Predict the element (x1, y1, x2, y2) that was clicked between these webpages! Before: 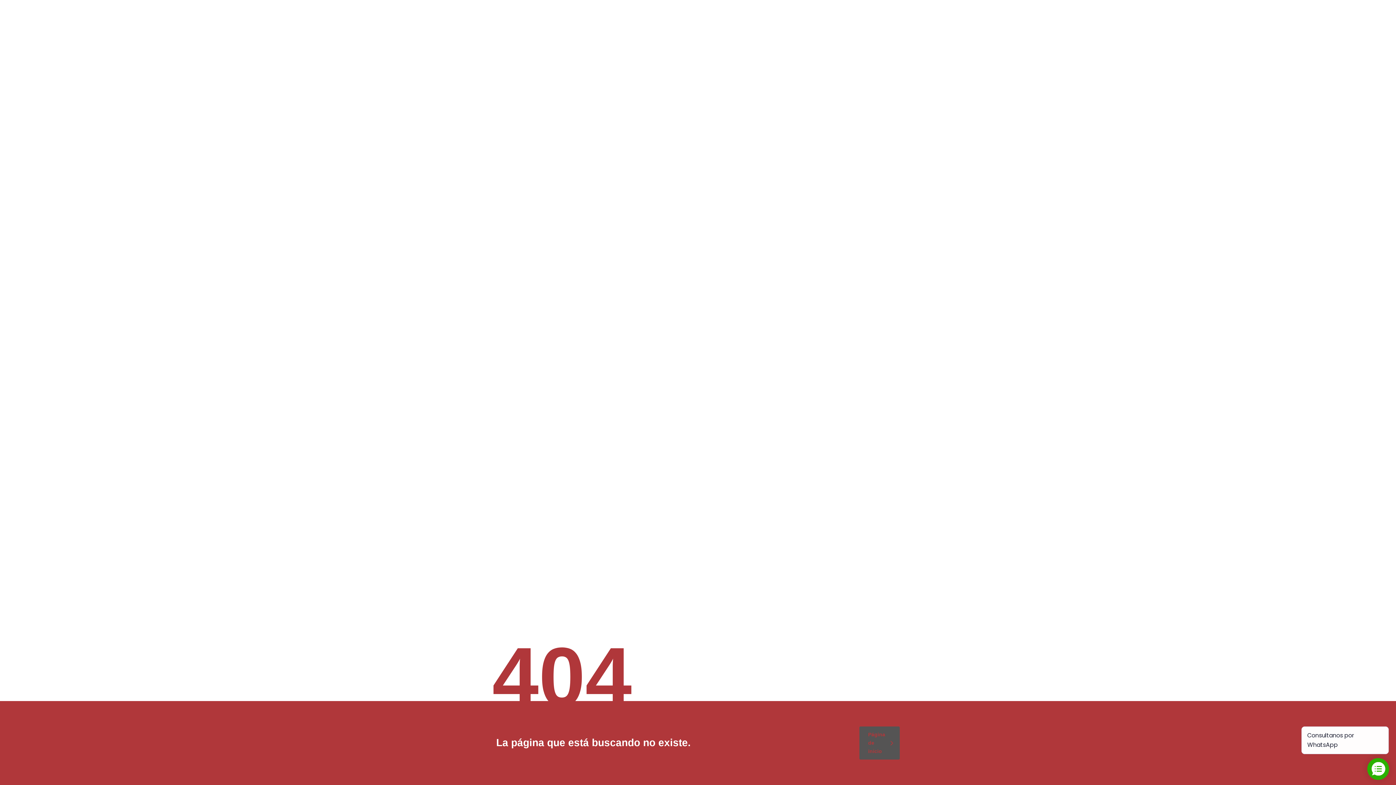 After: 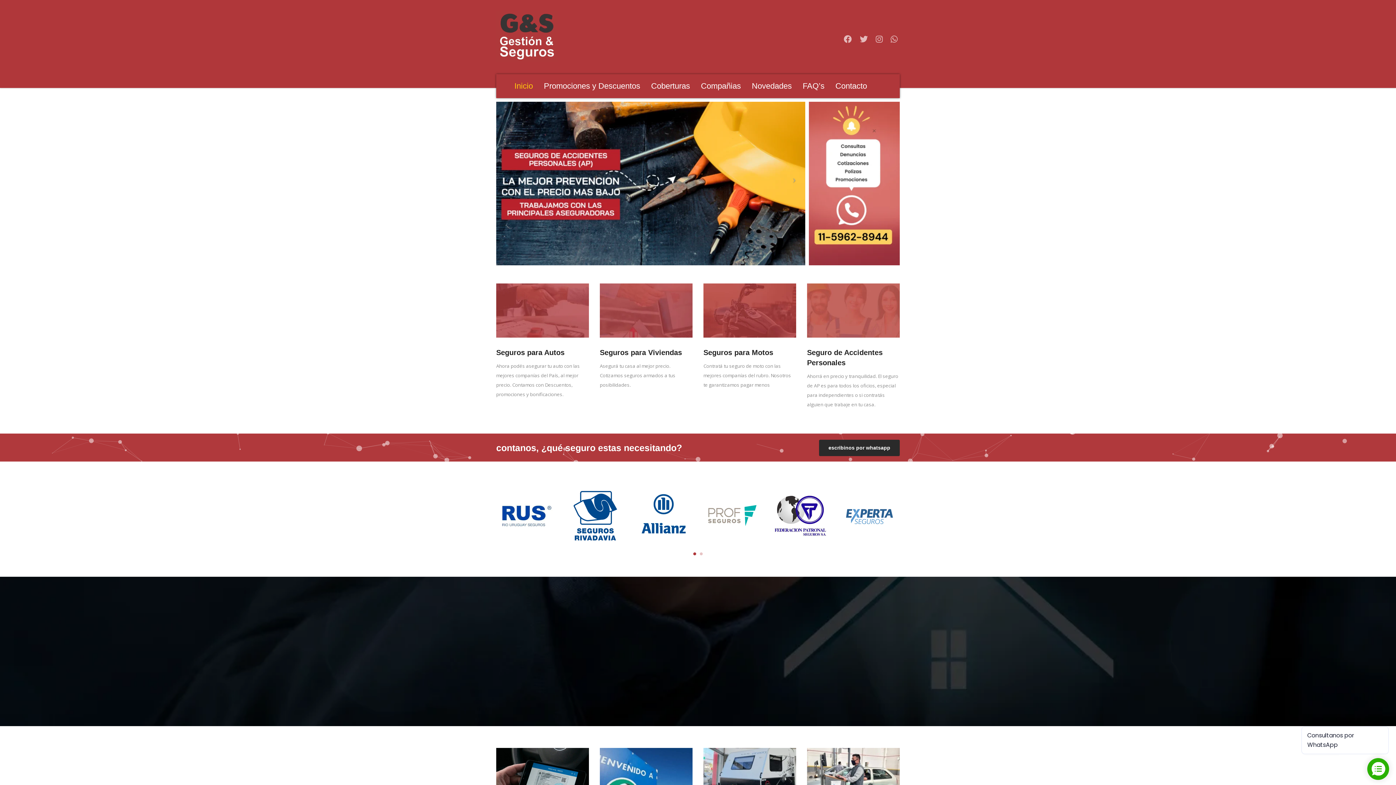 Action: bbox: (859, 726, 900, 760) label: Página de inicio